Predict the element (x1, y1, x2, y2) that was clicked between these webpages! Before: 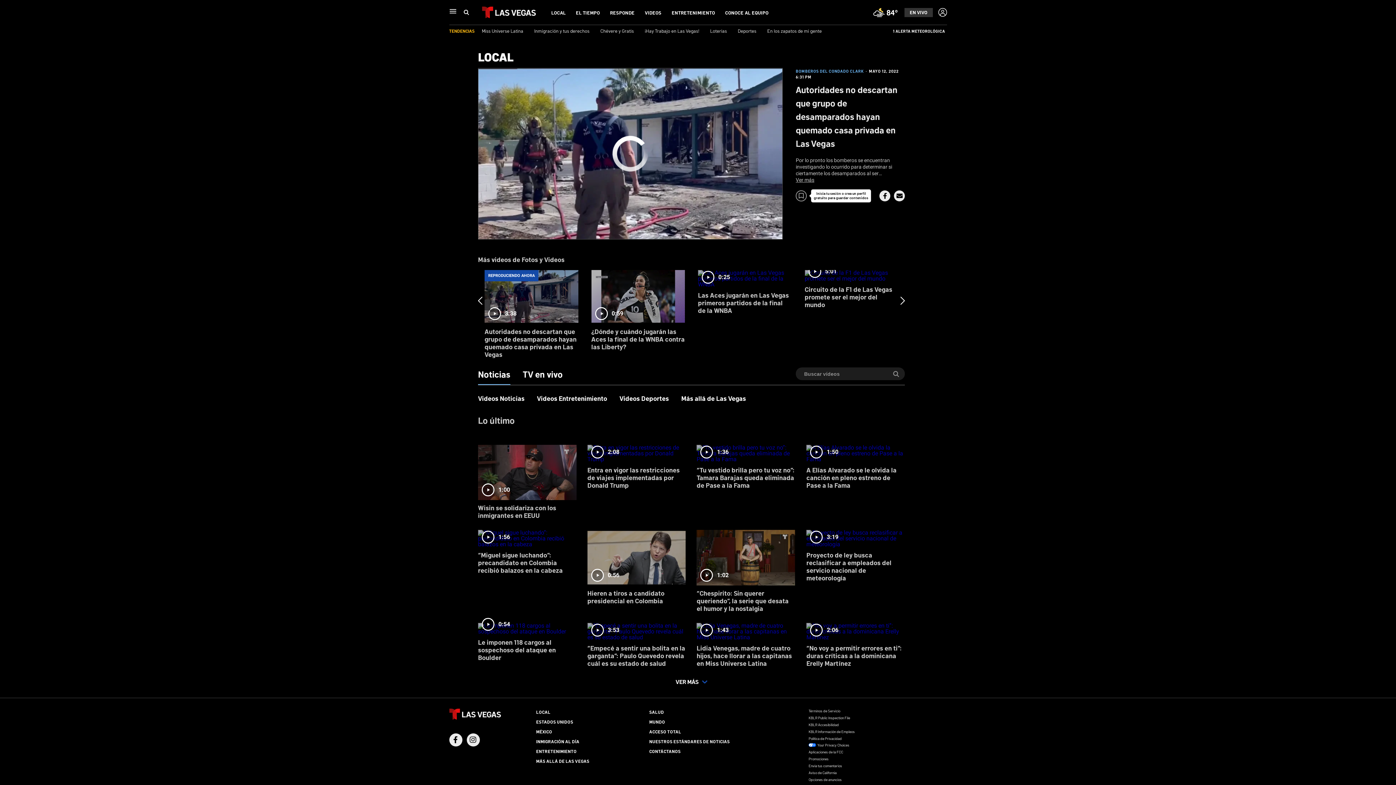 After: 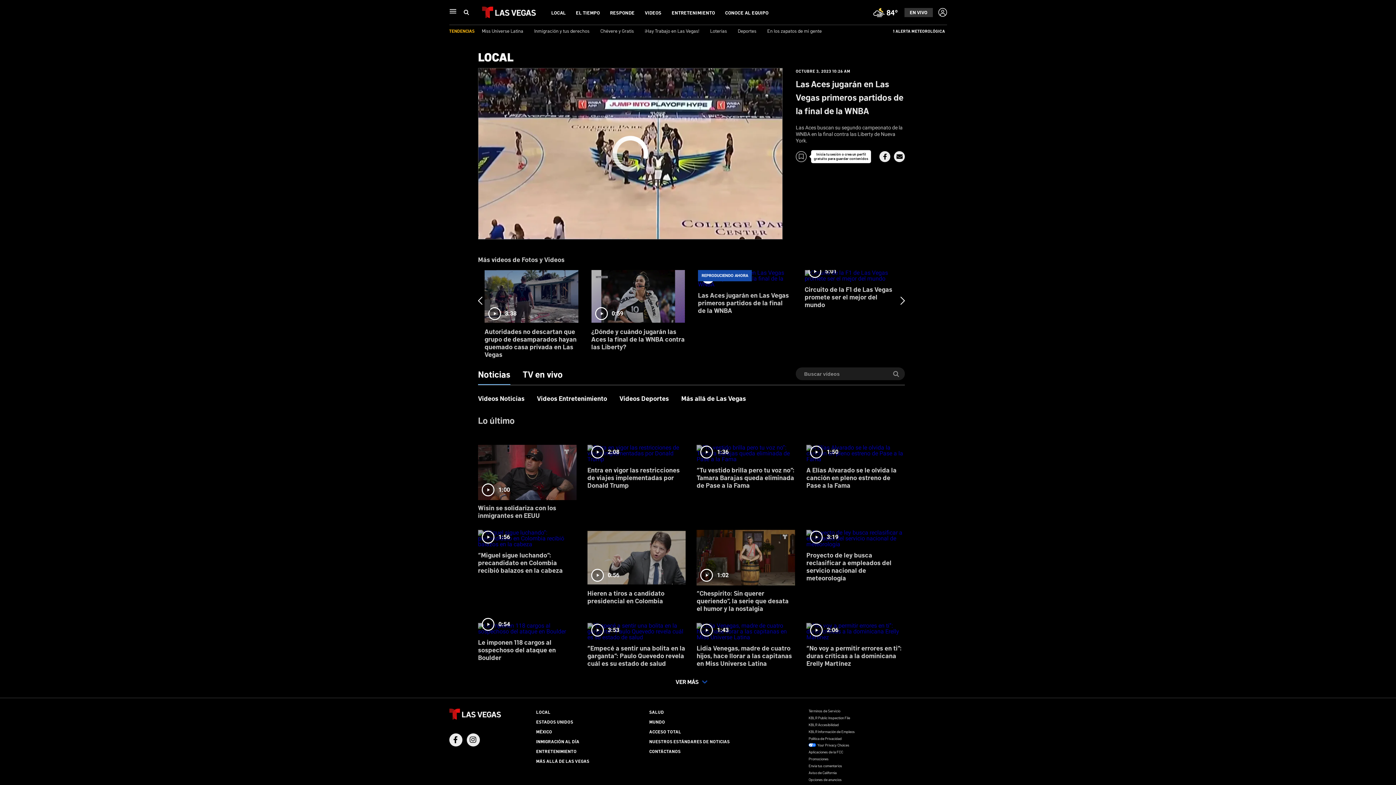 Action: label: 0:25
Las Aces jugarán en Las Vegas primeros partidos de la final de la WNBA bbox: (698, 270, 791, 324)